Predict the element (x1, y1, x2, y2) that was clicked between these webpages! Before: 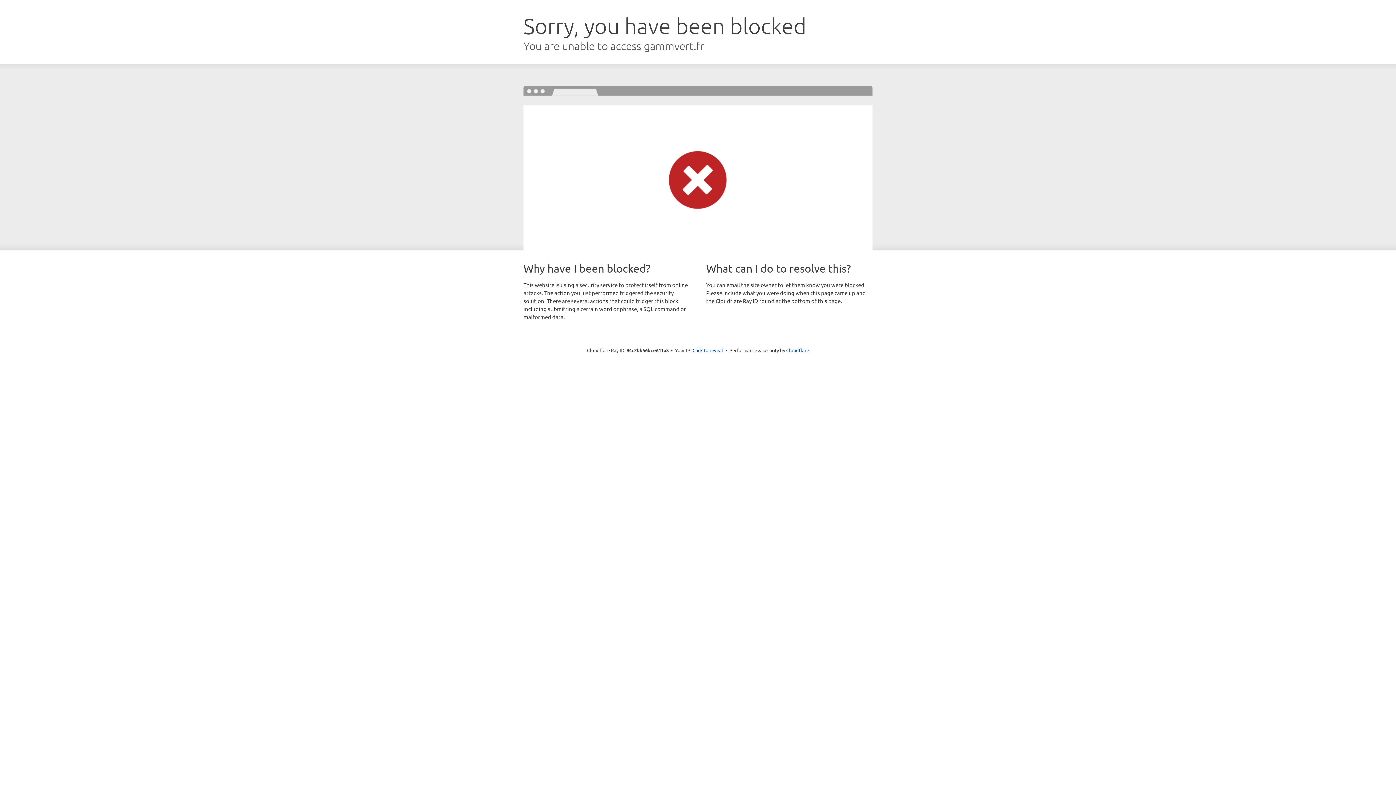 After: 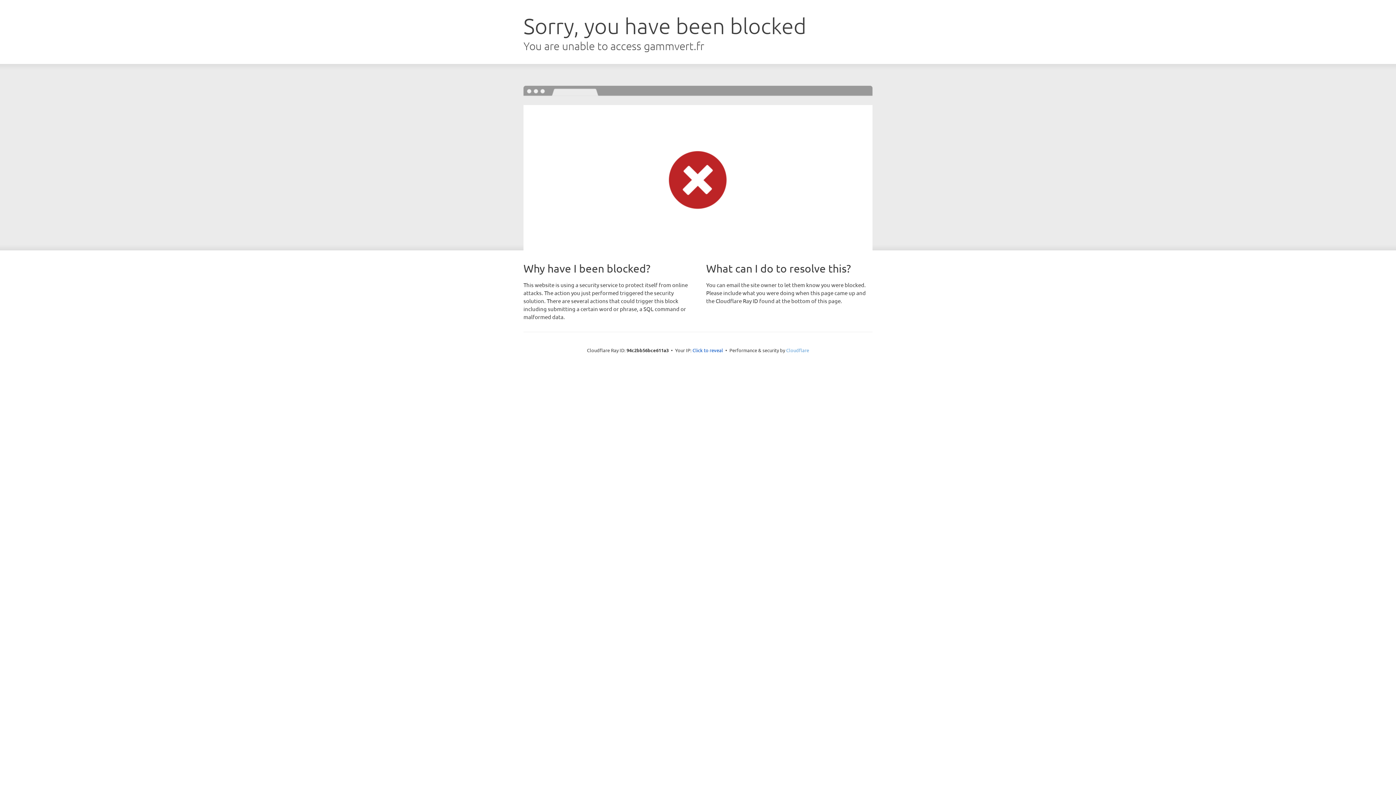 Action: bbox: (786, 347, 809, 353) label: Cloudflare